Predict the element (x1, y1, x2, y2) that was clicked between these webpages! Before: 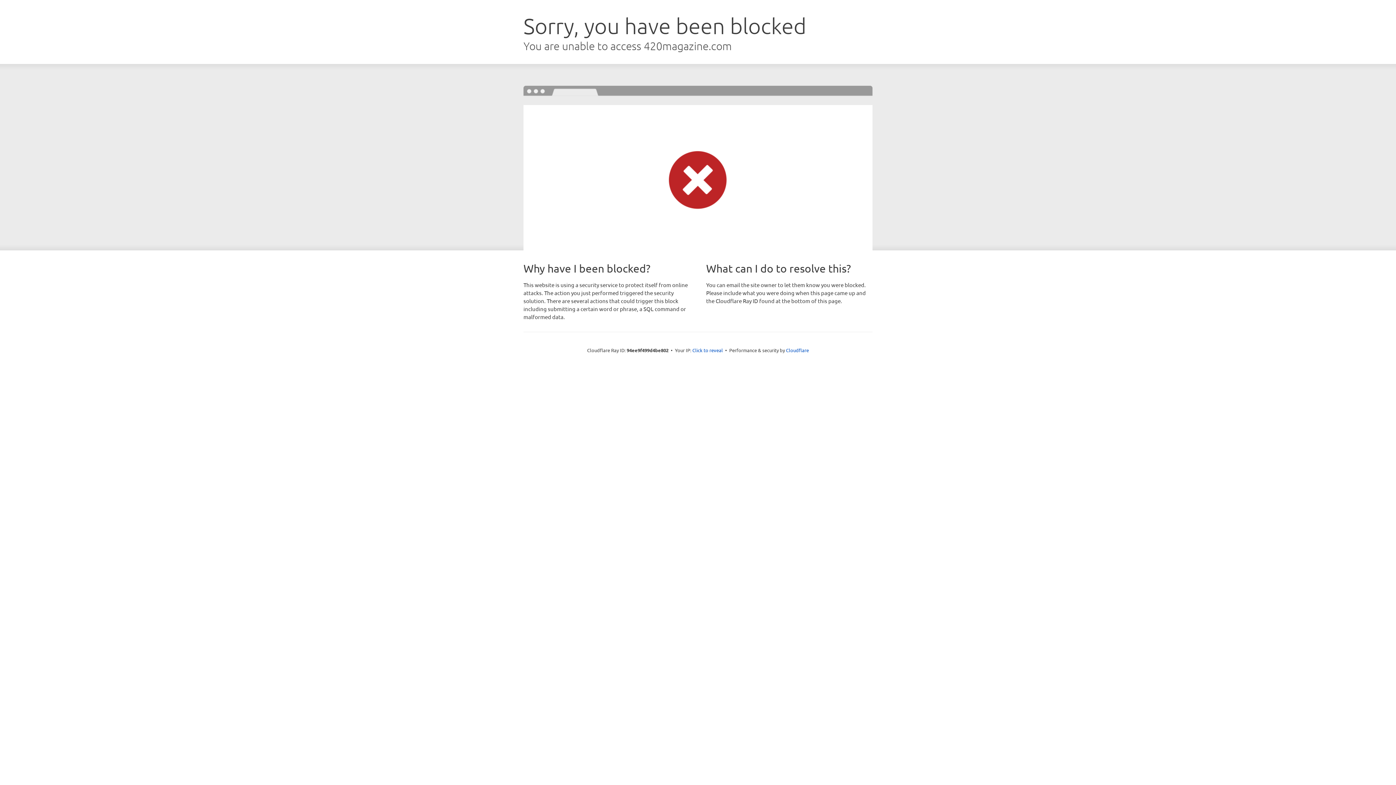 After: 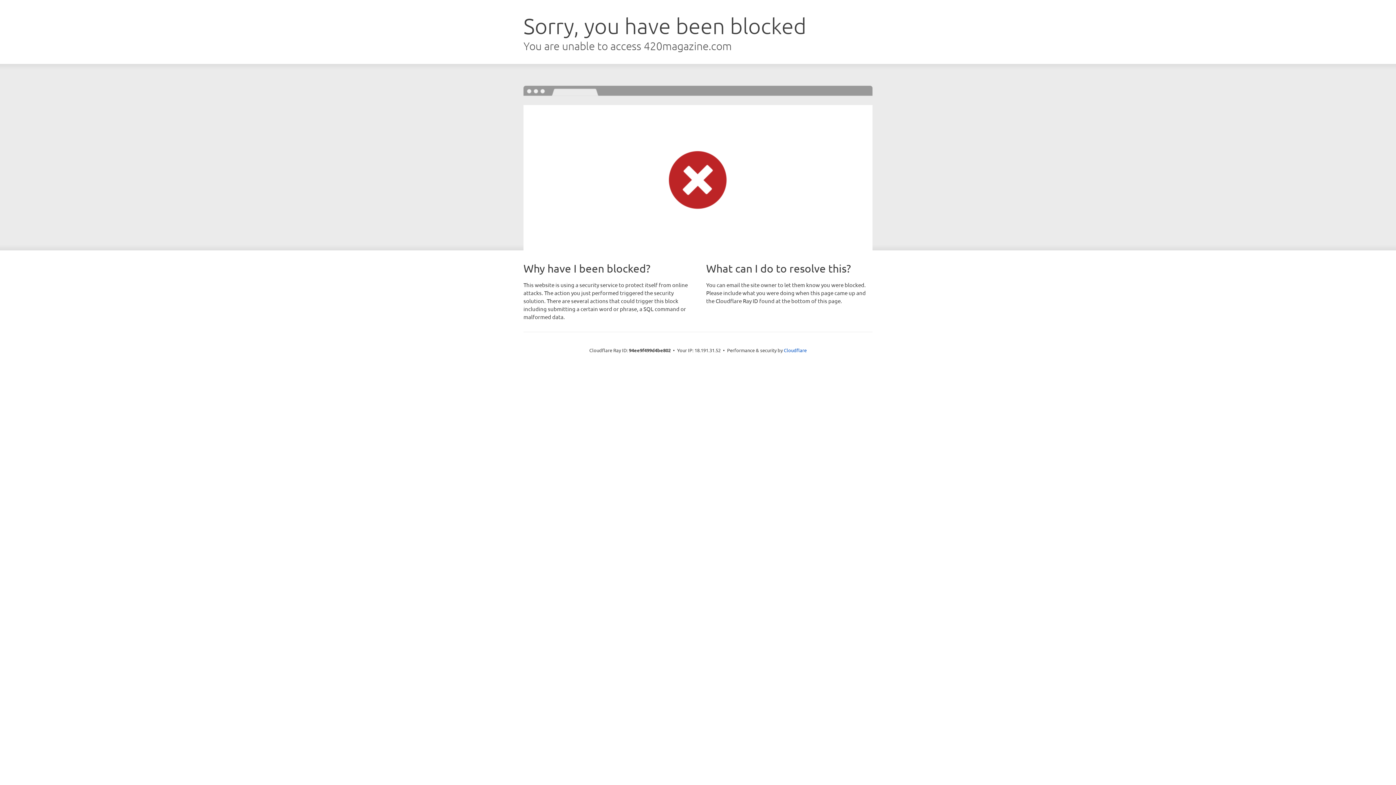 Action: label: Click to reveal bbox: (692, 346, 723, 353)